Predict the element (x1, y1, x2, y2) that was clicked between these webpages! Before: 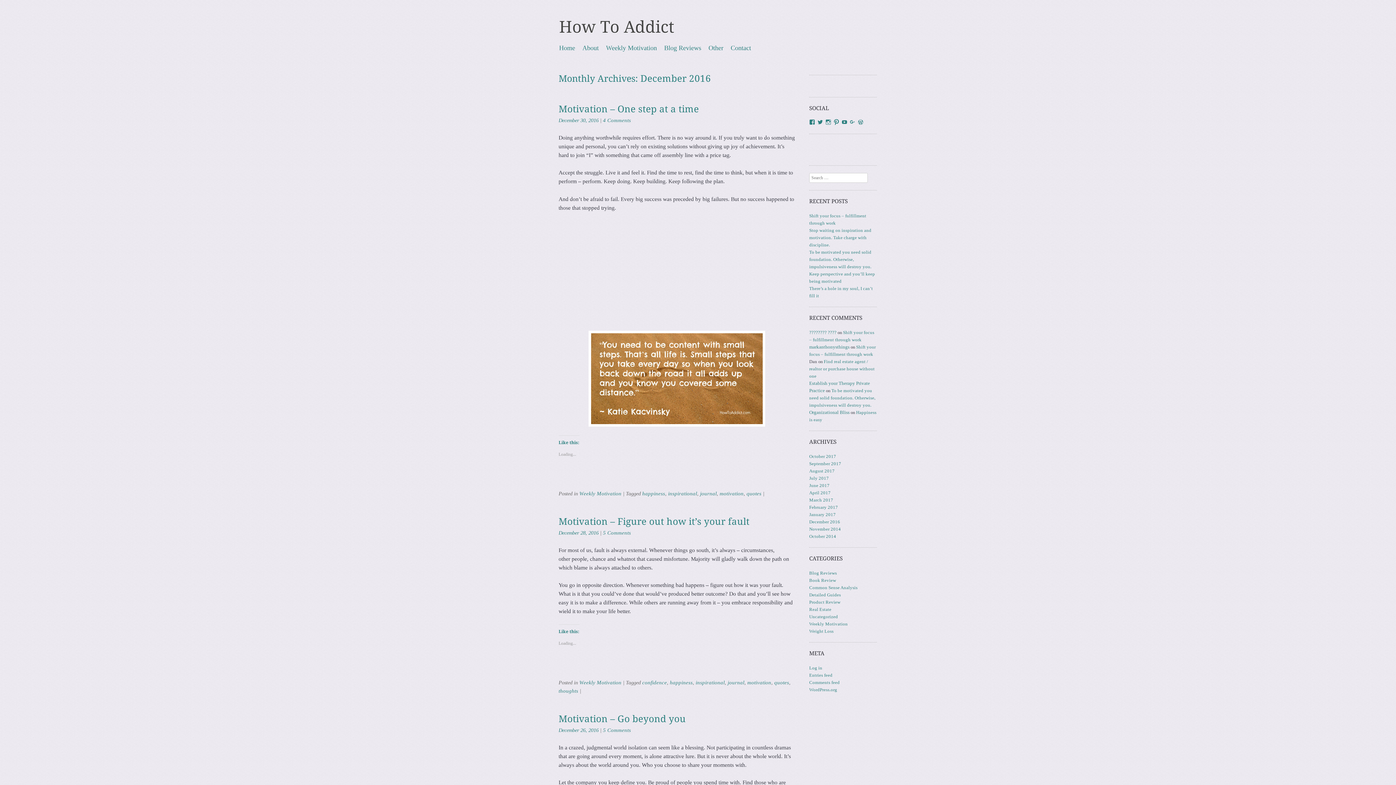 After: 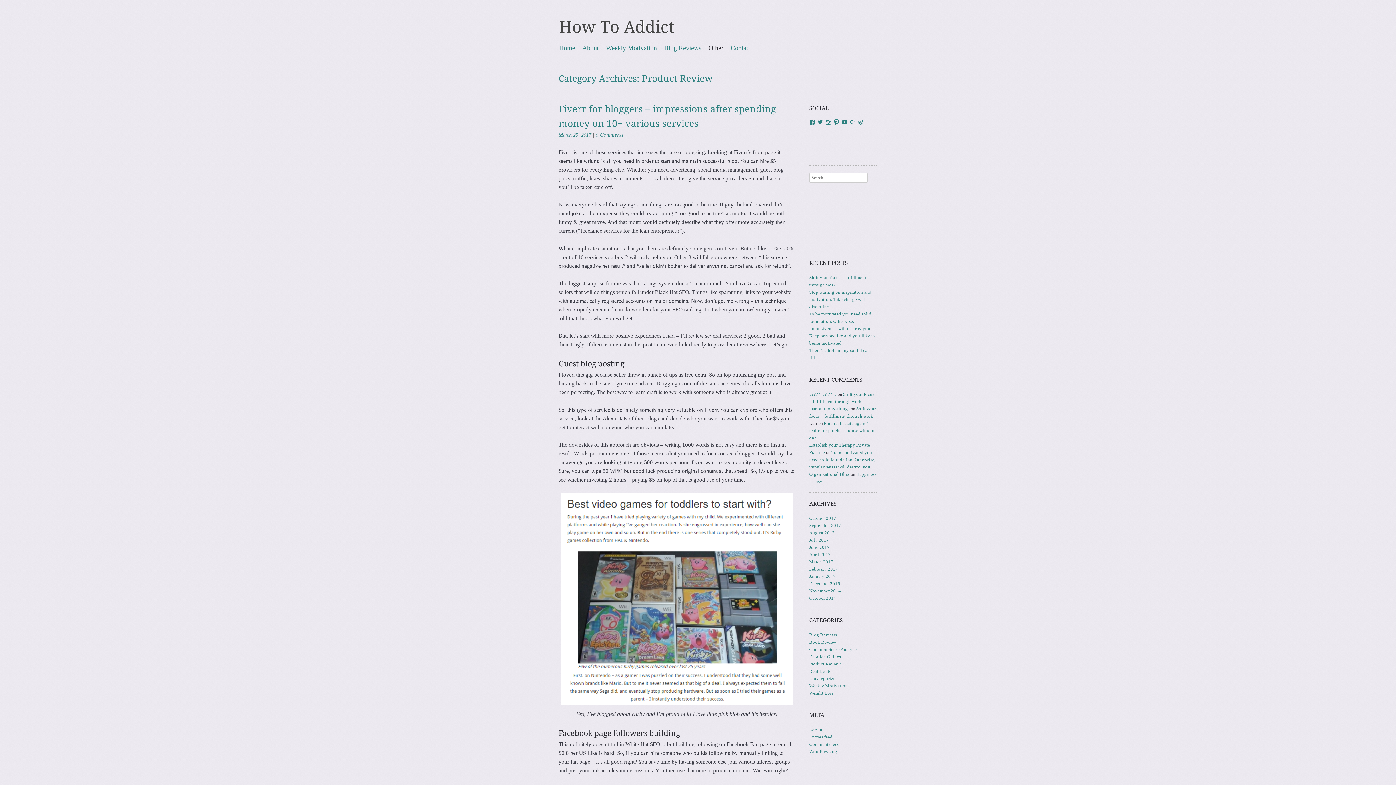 Action: label: Product Review bbox: (809, 599, 840, 605)